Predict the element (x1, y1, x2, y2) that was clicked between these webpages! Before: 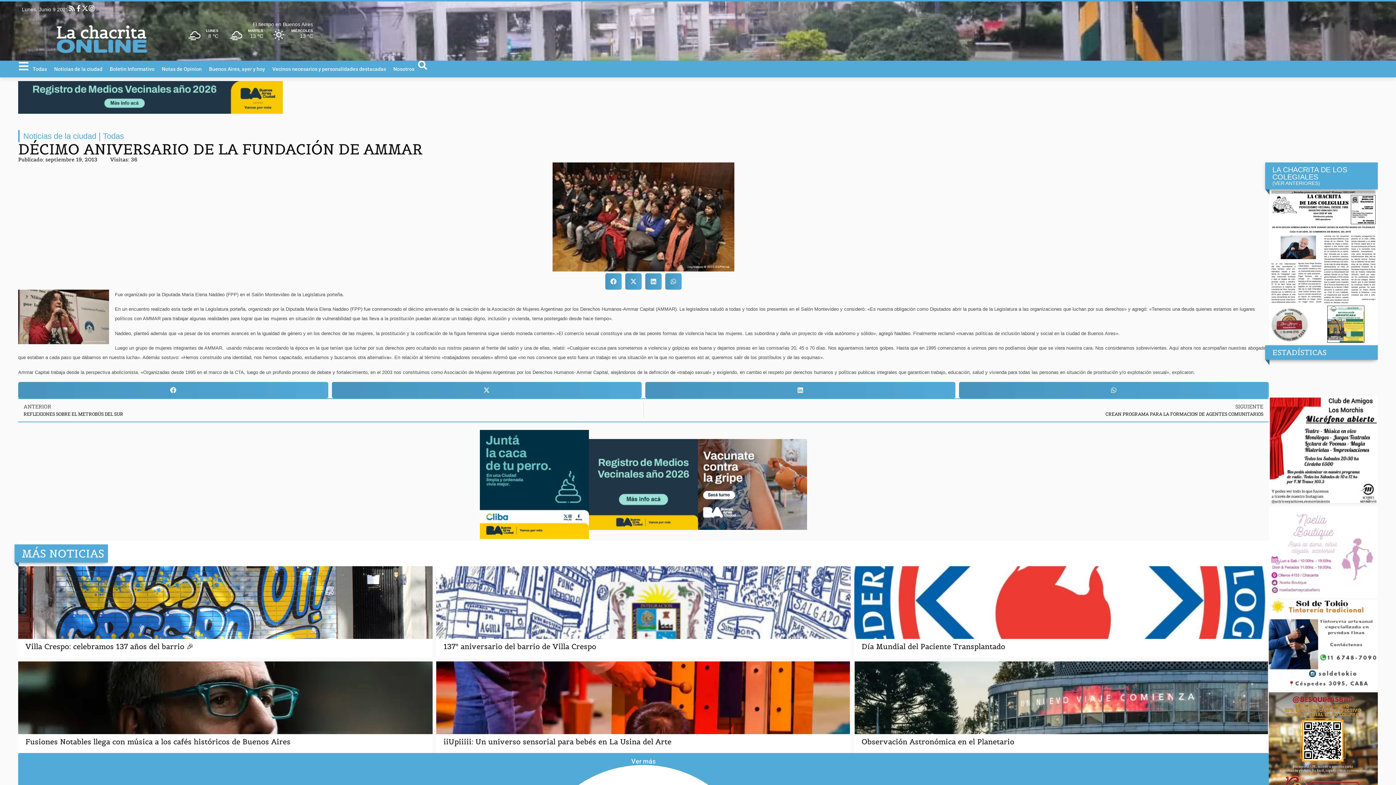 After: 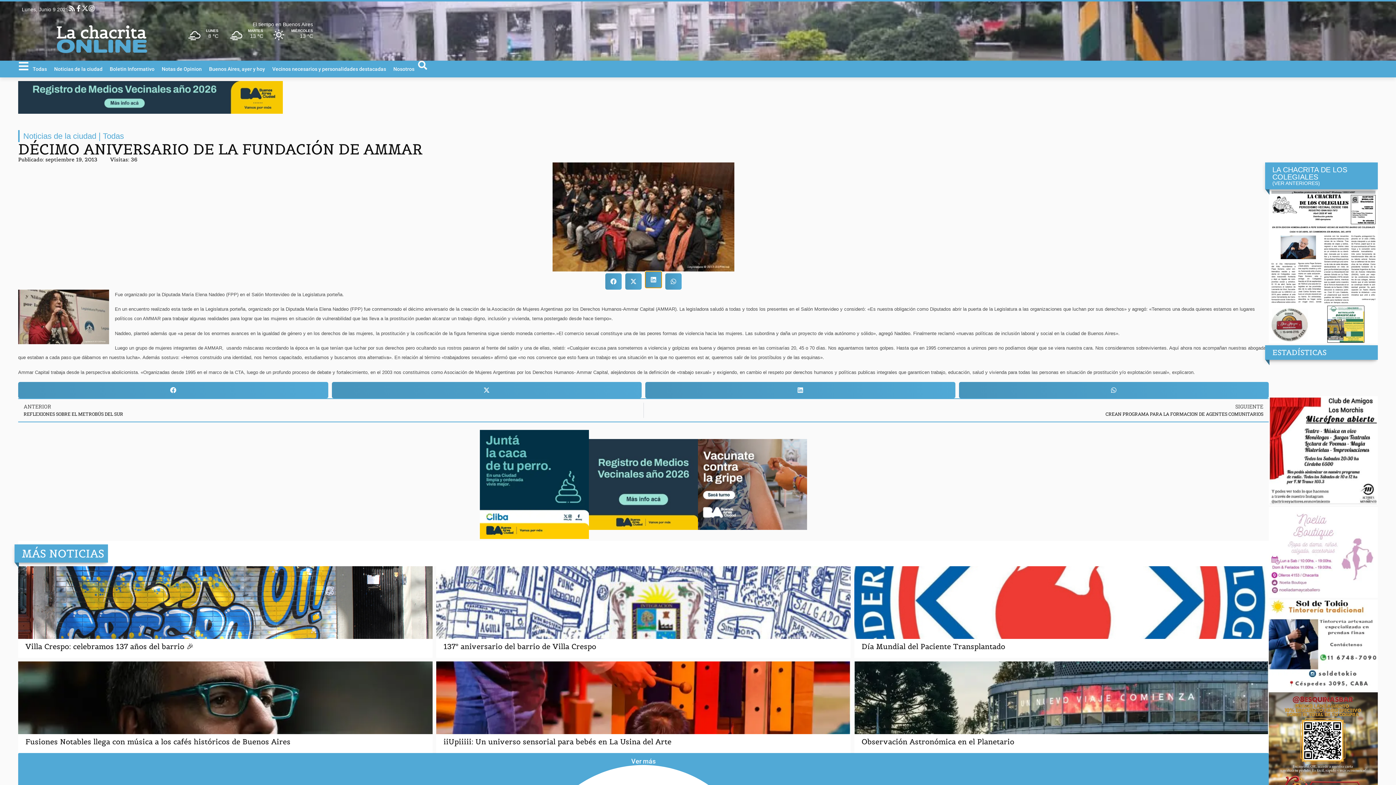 Action: label: Share on linkedin bbox: (645, 273, 661, 289)